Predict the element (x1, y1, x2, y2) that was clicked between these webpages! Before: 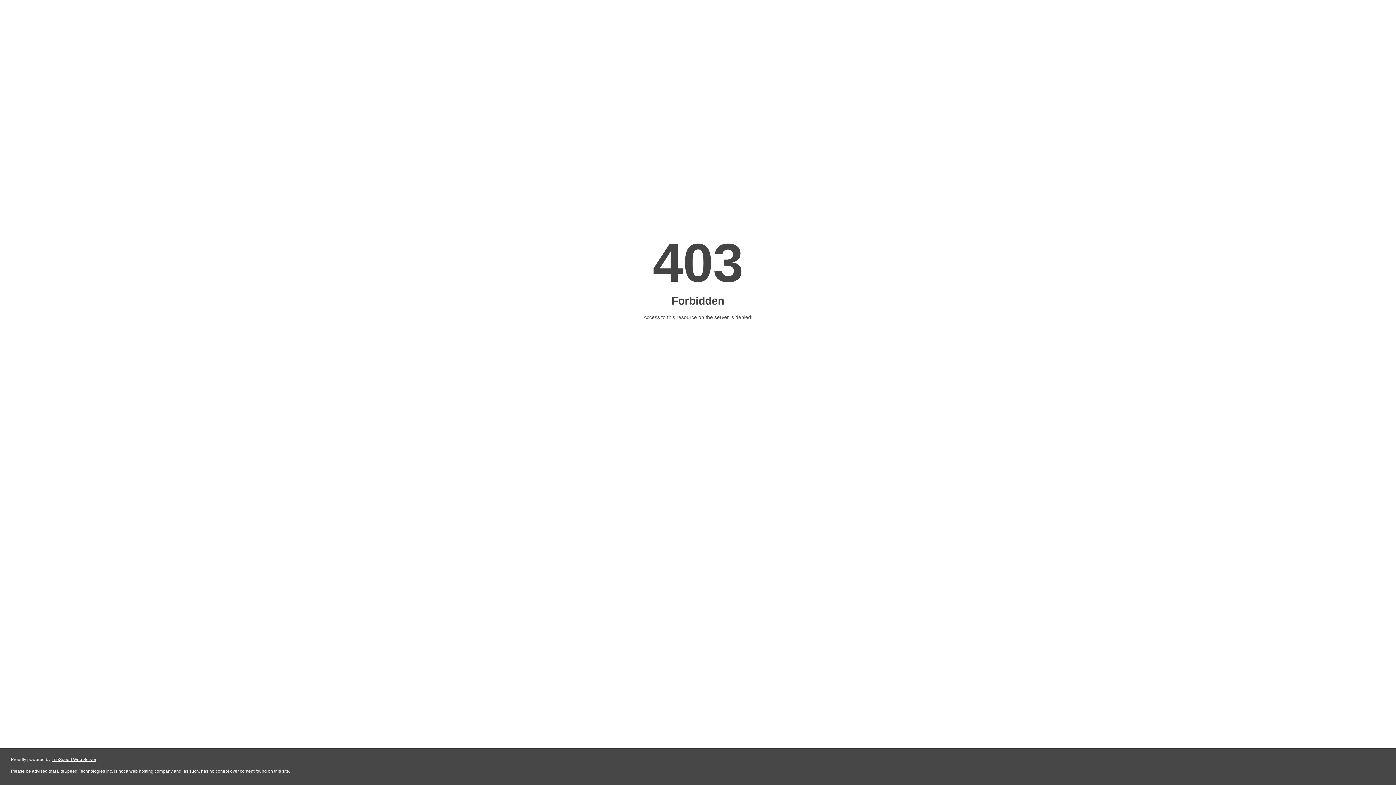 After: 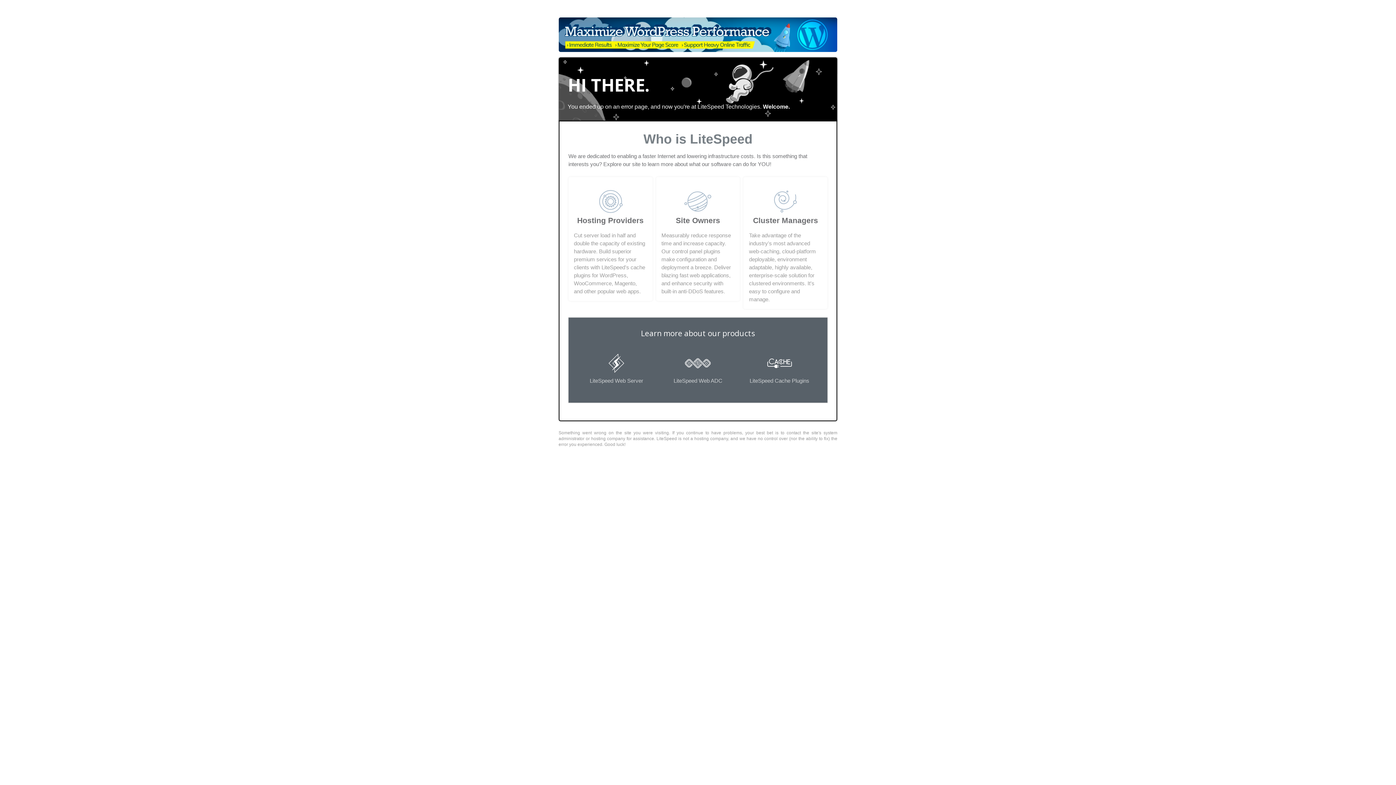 Action: bbox: (51, 757, 96, 762) label: LiteSpeed Web Server